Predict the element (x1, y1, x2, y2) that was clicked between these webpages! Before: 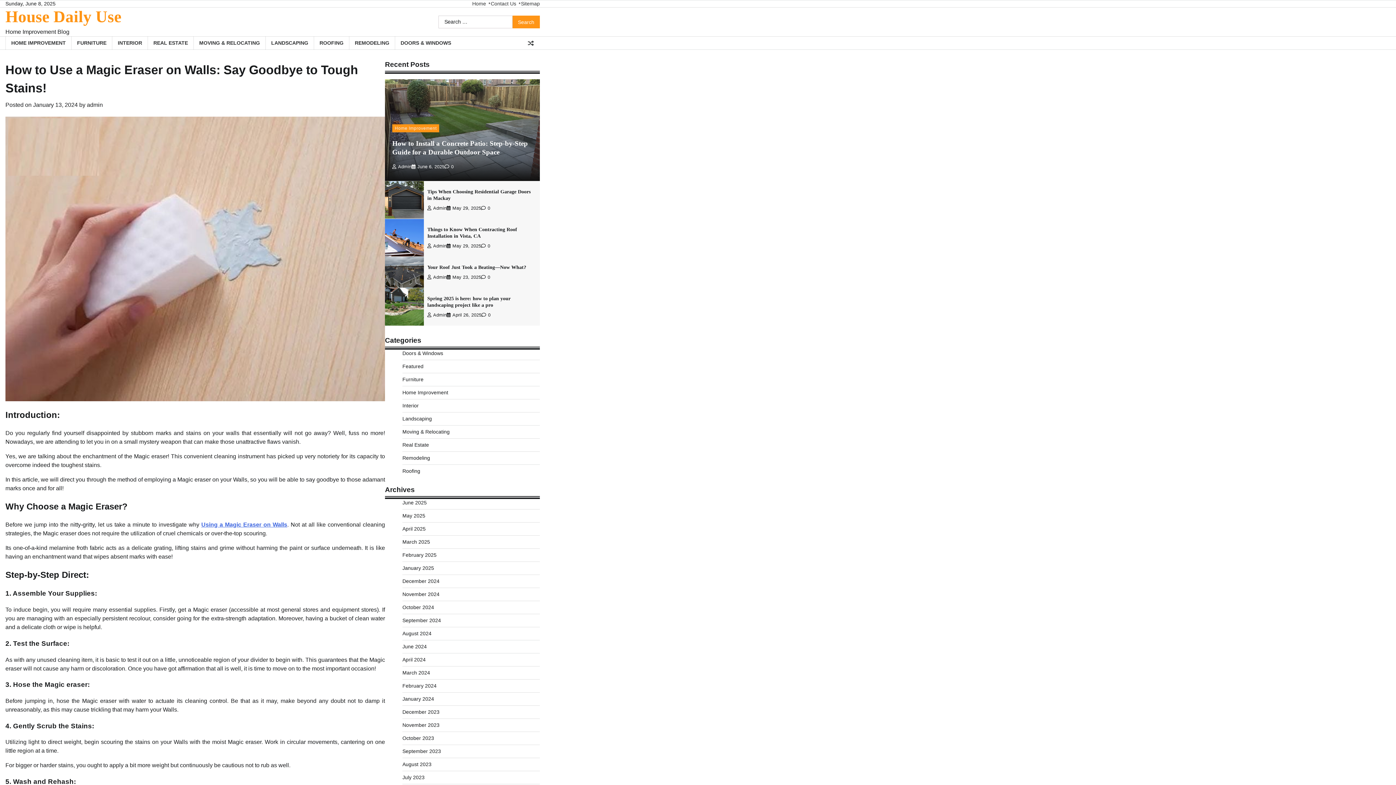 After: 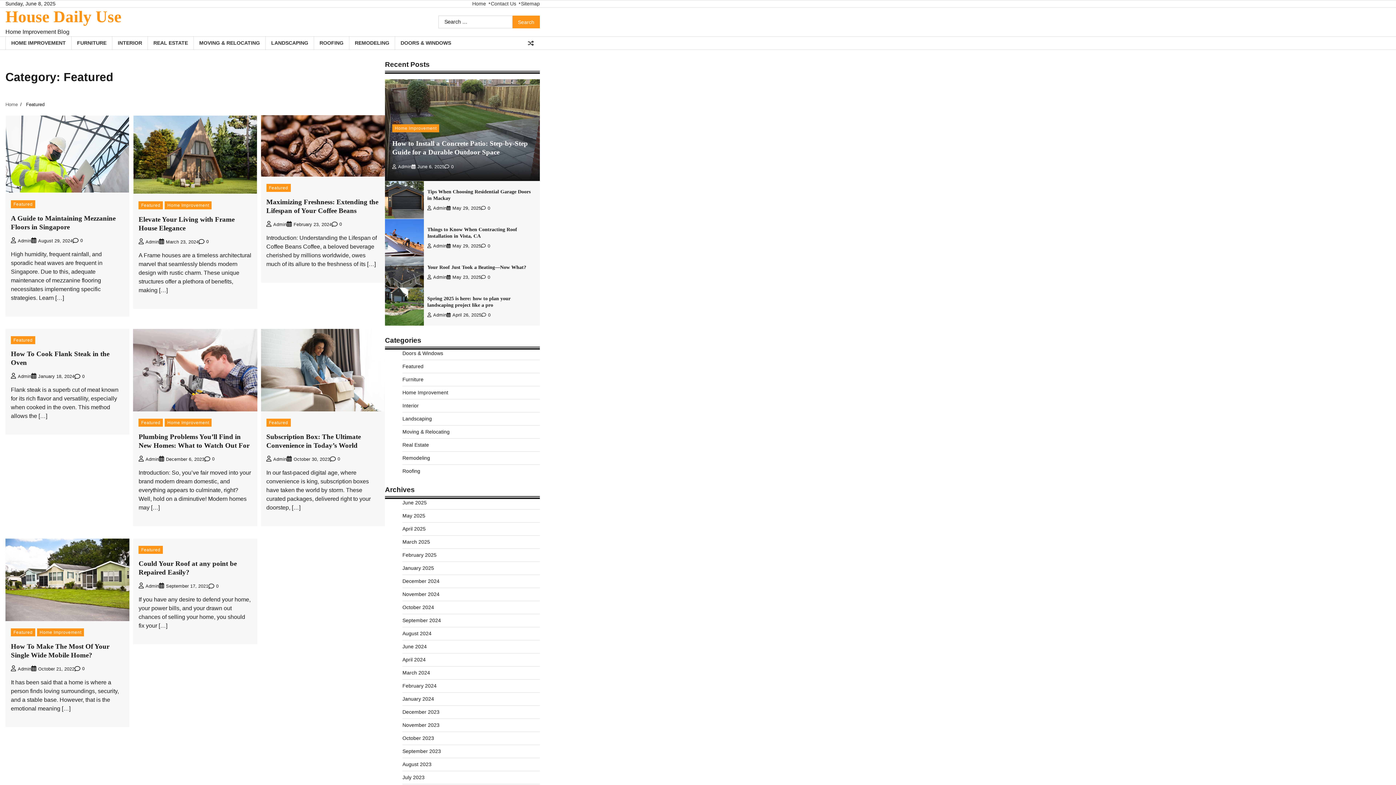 Action: label: Featured bbox: (402, 363, 423, 369)